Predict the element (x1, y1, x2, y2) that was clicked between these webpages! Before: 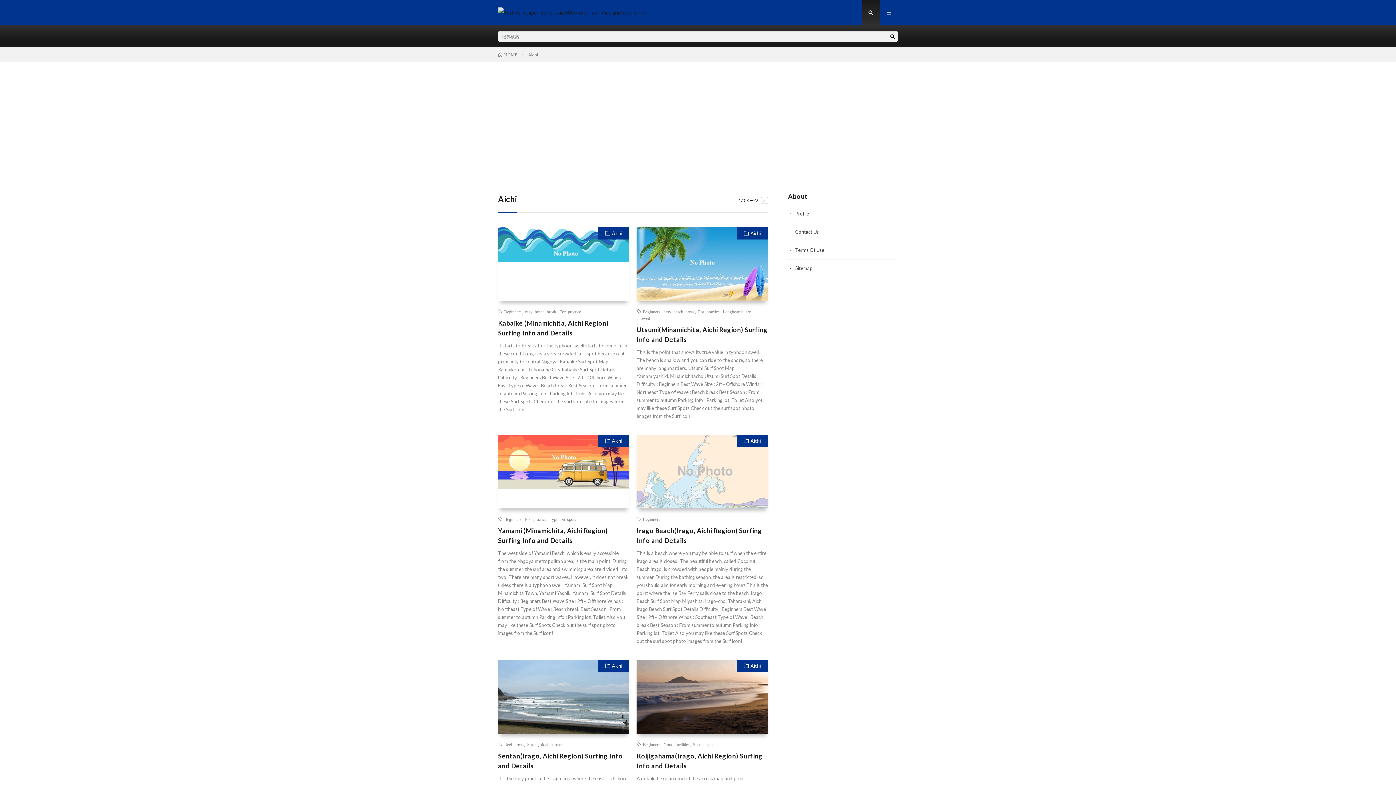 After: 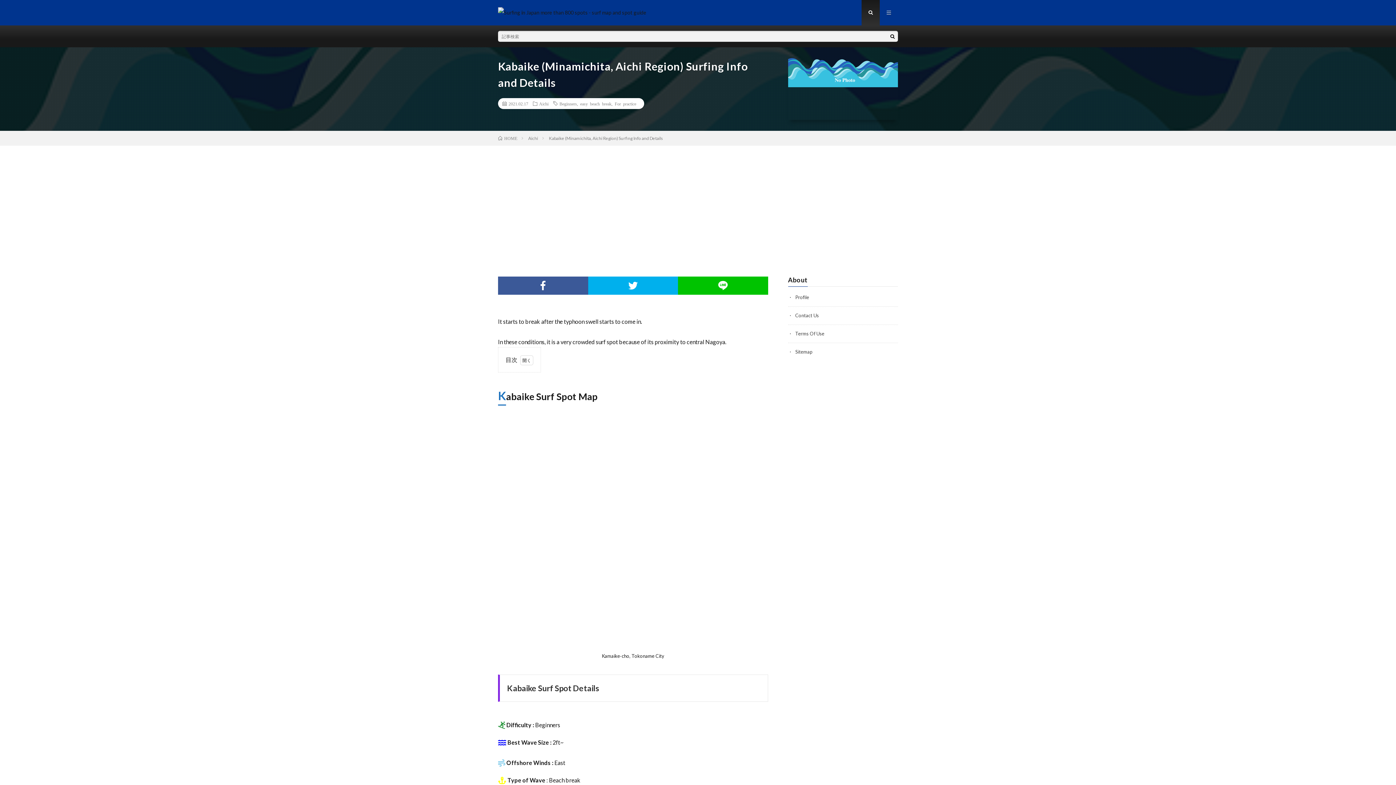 Action: bbox: (498, 318, 629, 338) label: Kabaike (Minamichita, Aichi Region) Surfing Info and Details